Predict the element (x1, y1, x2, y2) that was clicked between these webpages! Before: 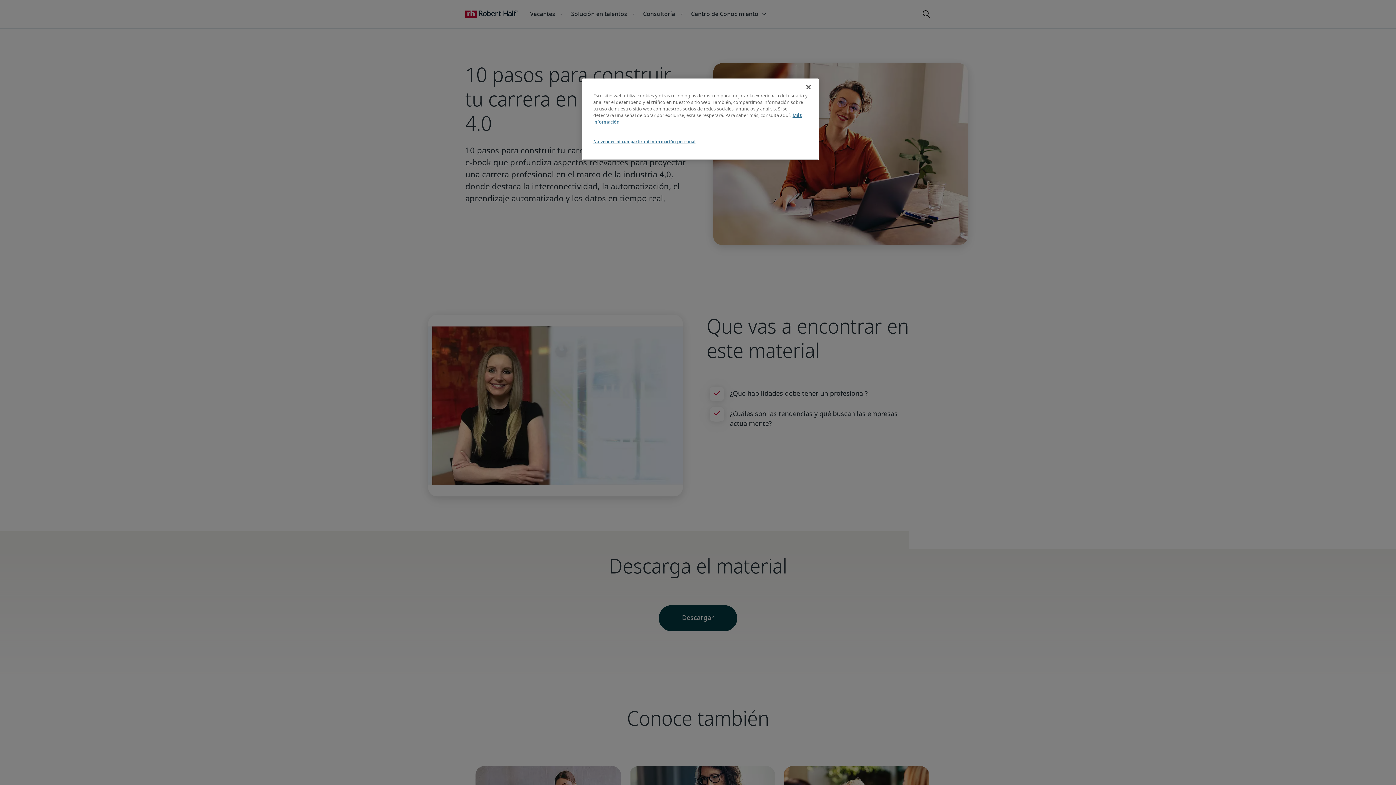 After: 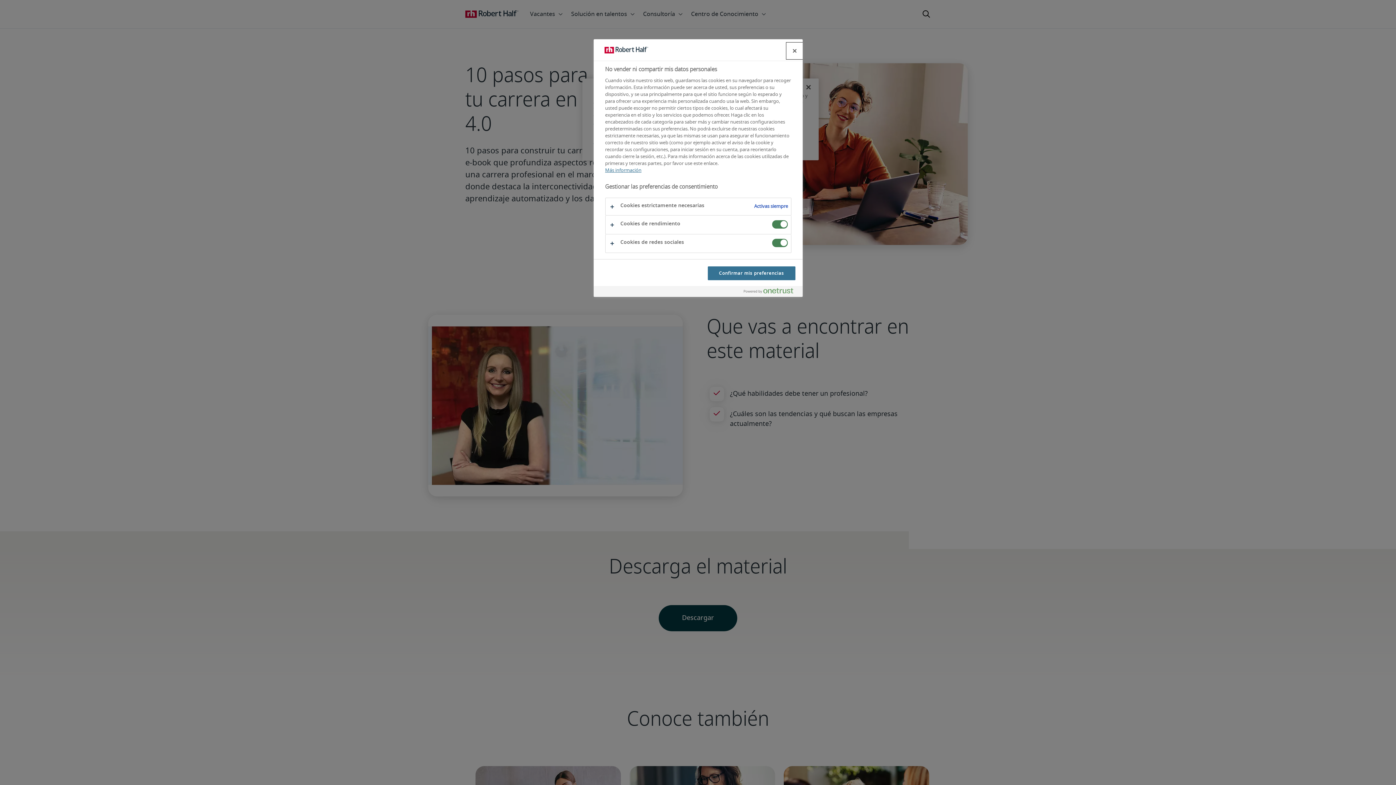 Action: bbox: (593, 134, 695, 149) label: No vender ni compartir mi información personal